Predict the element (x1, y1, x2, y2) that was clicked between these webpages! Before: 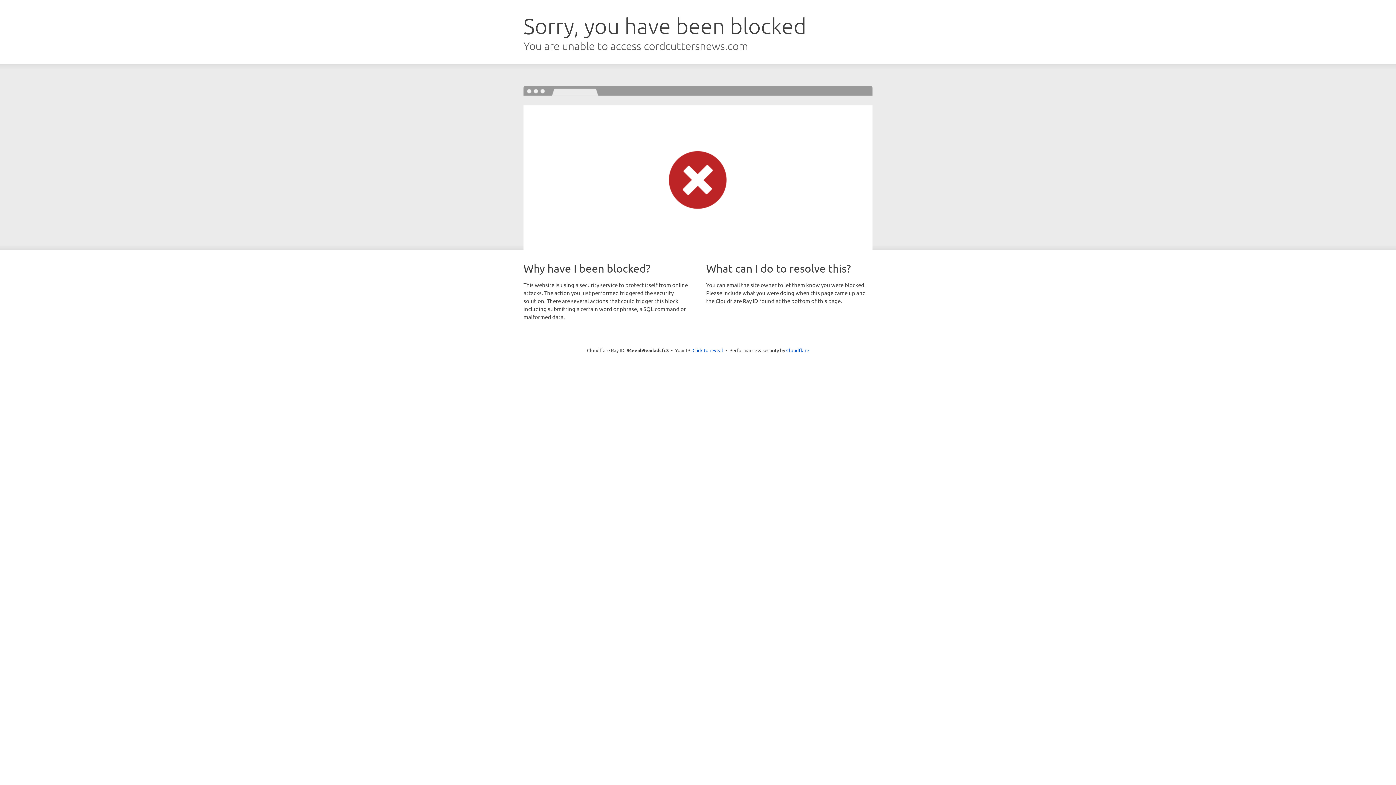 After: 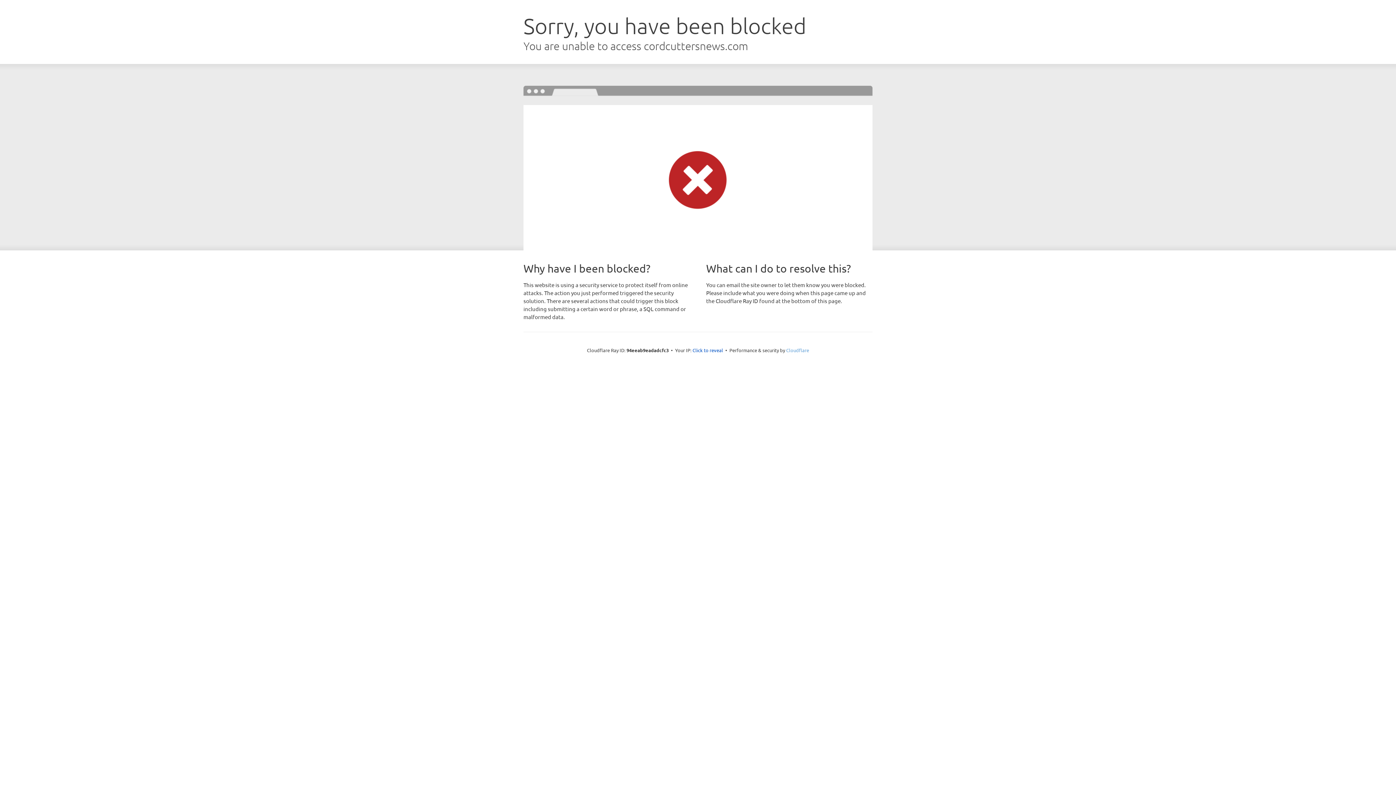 Action: label: Cloudflare bbox: (786, 347, 809, 353)